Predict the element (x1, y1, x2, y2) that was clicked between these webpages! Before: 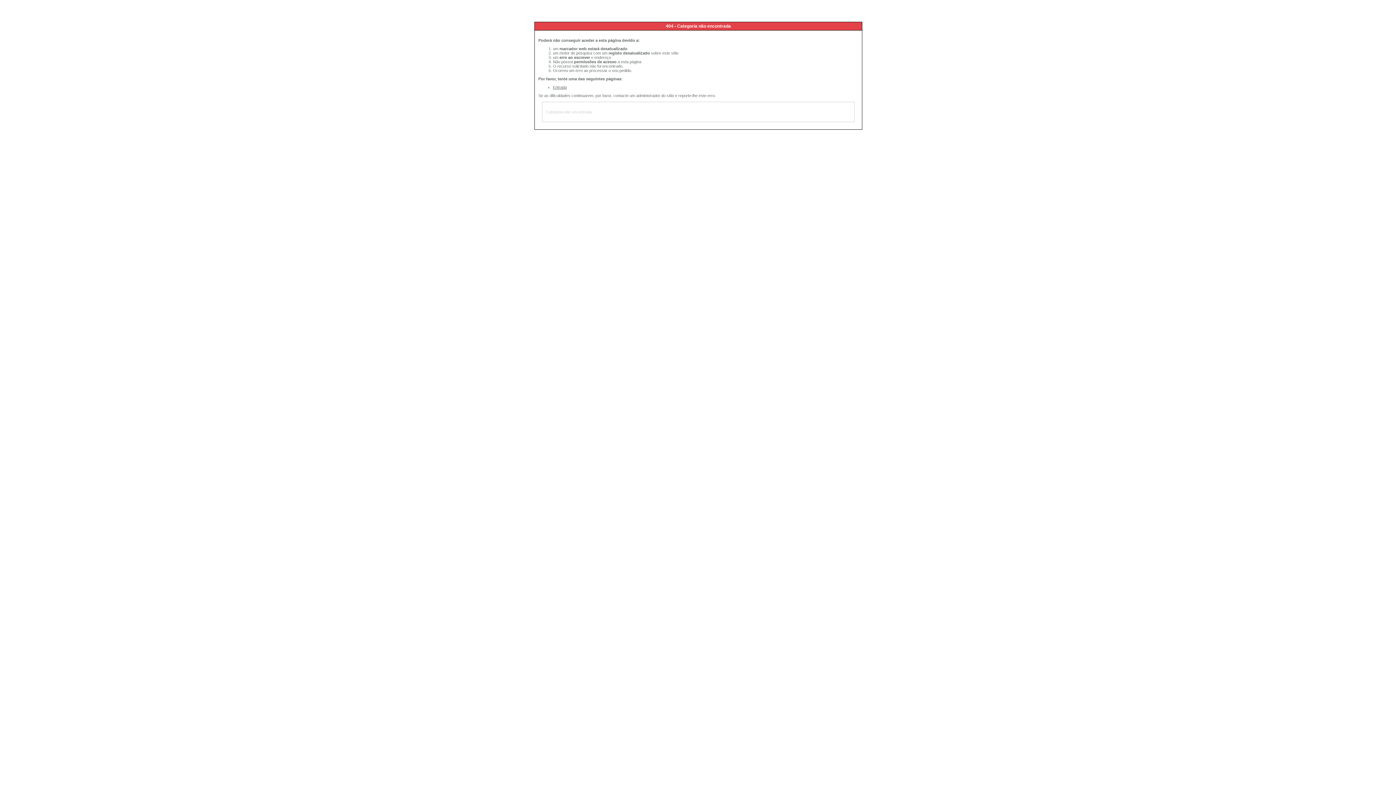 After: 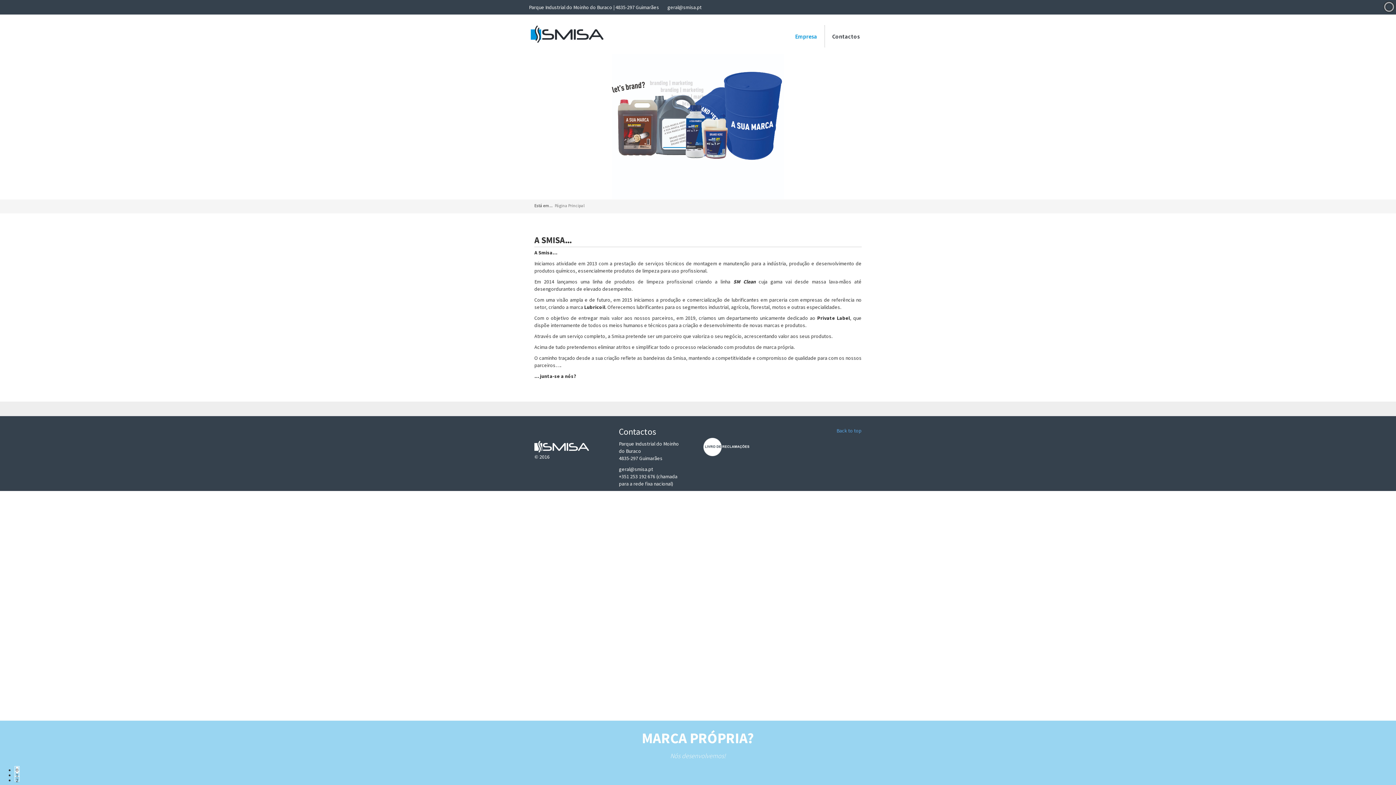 Action: label: Entrada bbox: (553, 85, 566, 89)